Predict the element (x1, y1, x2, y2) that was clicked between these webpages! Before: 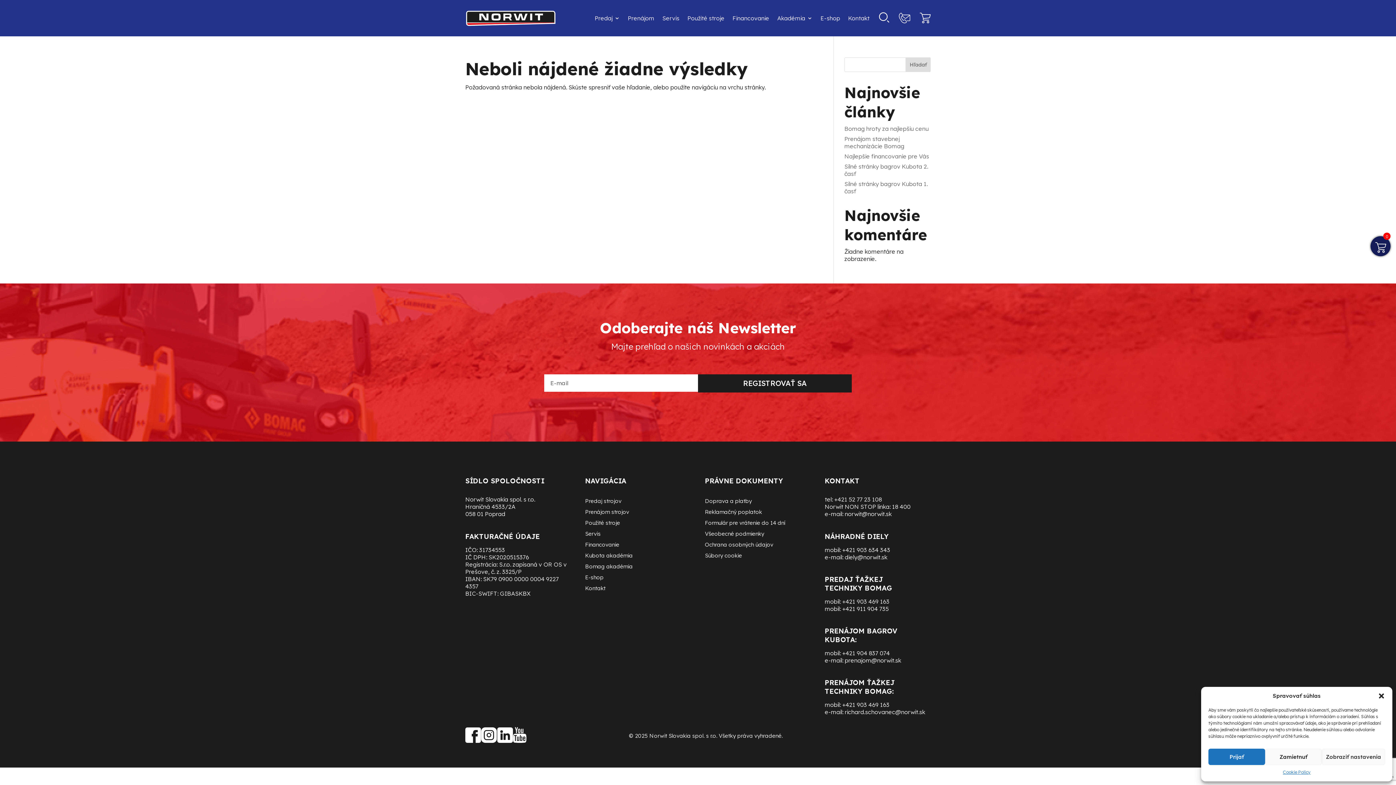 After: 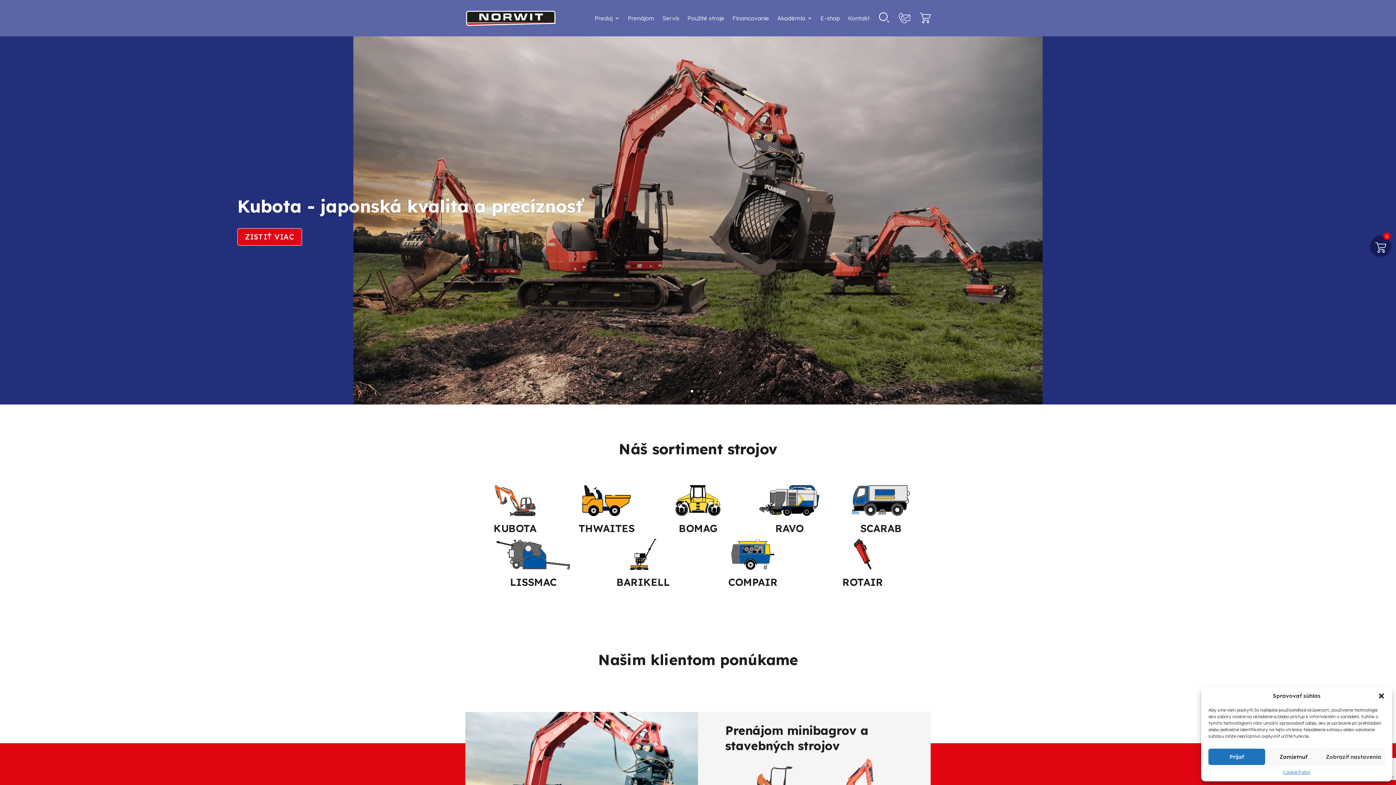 Action: bbox: (465, 4, 556, 31)